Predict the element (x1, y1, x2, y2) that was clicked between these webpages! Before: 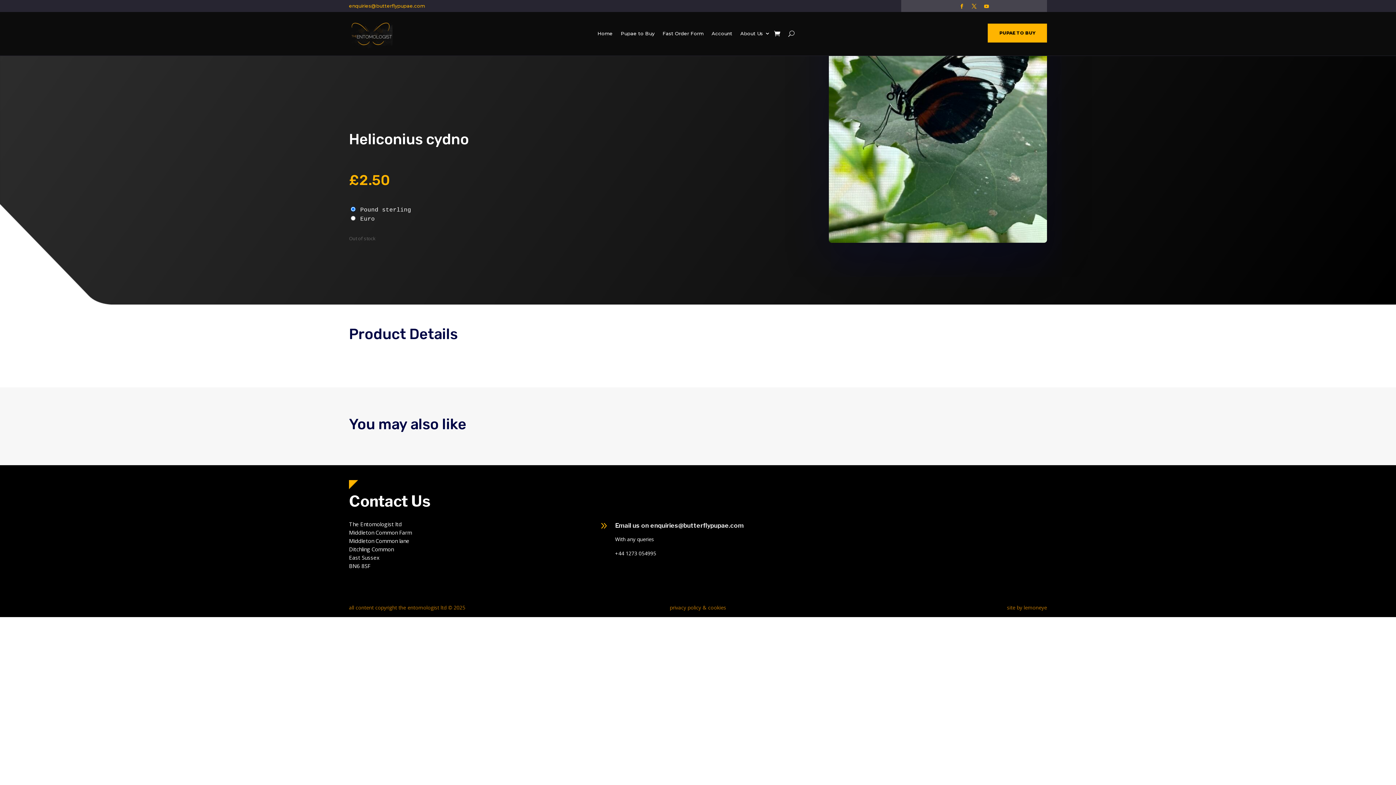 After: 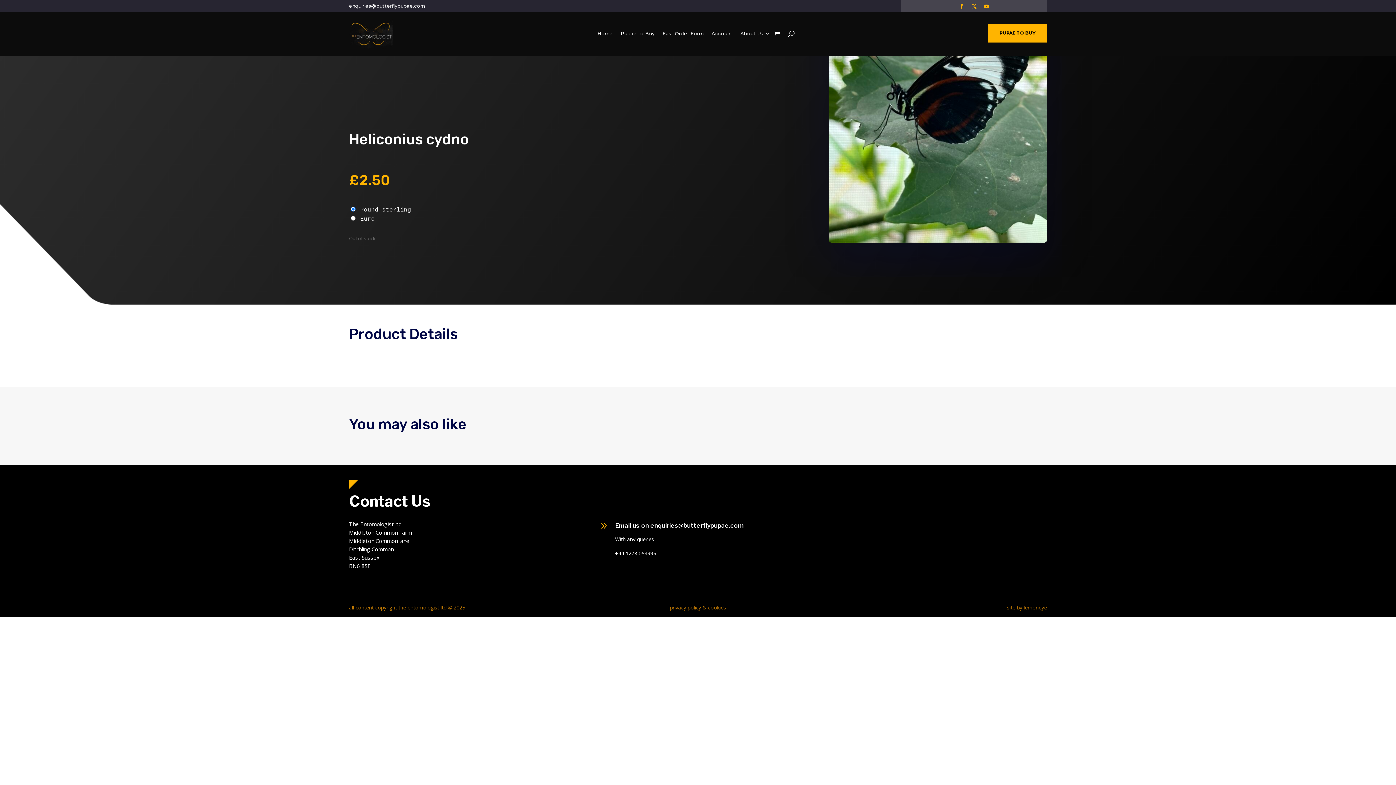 Action: bbox: (349, 2, 425, 8) label: enquiries@butterflypupae.com